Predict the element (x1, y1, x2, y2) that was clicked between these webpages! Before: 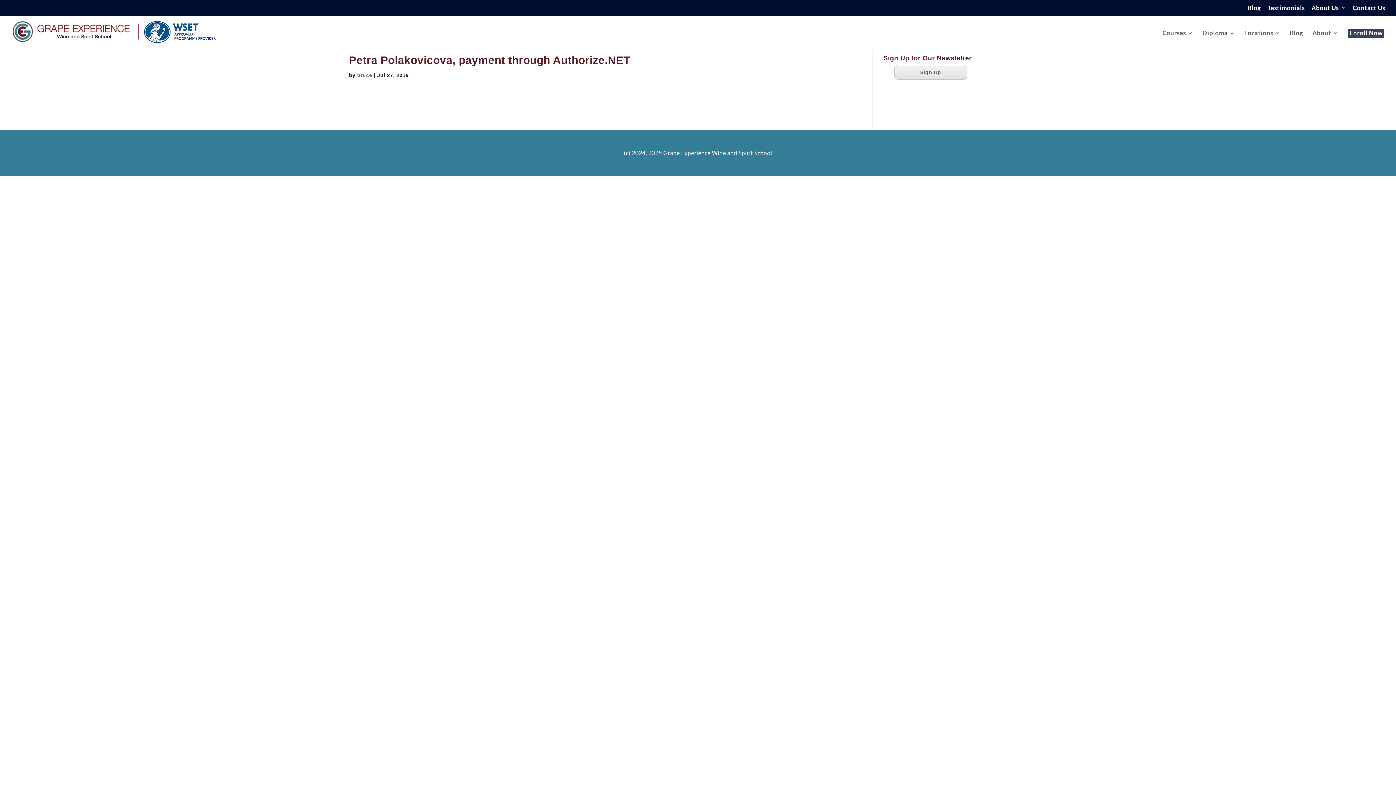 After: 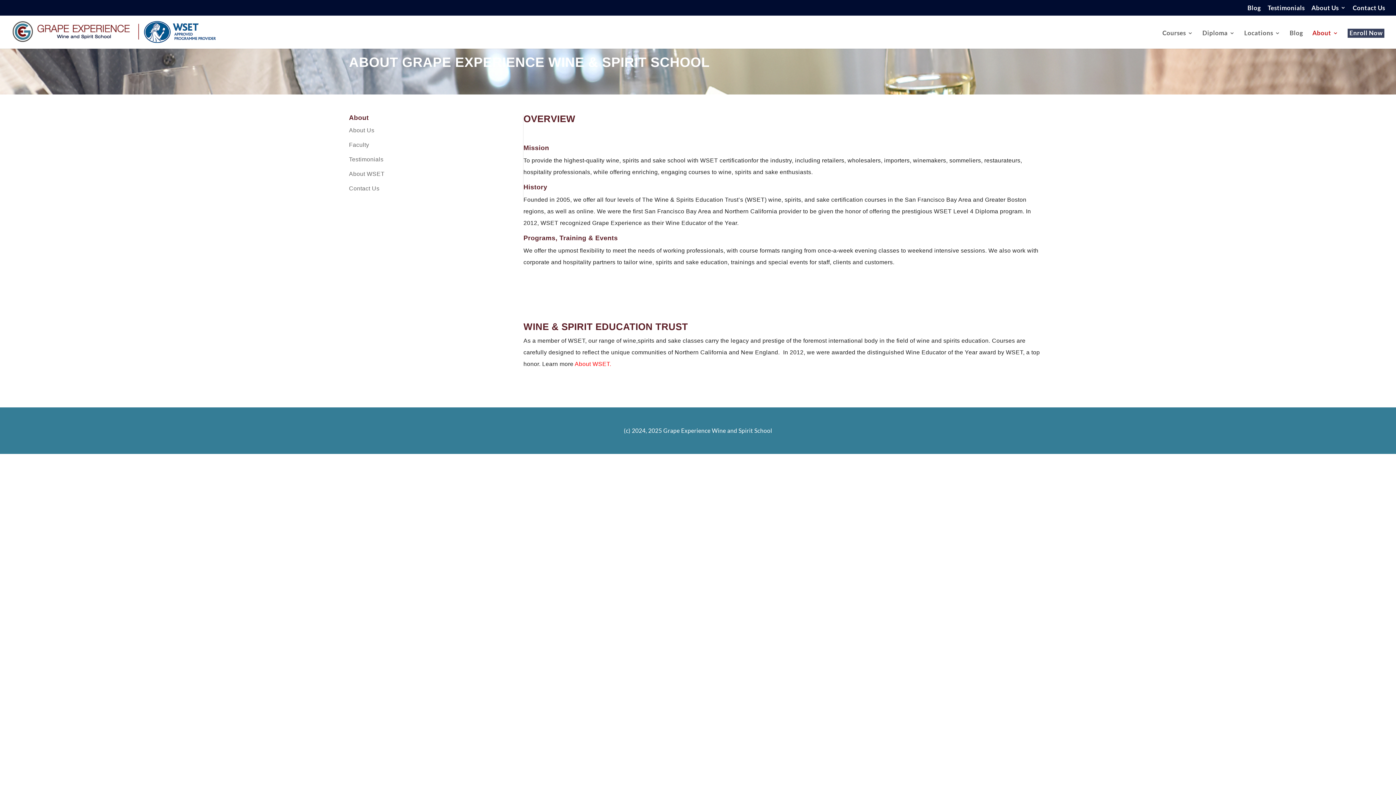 Action: bbox: (1312, 30, 1338, 48) label: About